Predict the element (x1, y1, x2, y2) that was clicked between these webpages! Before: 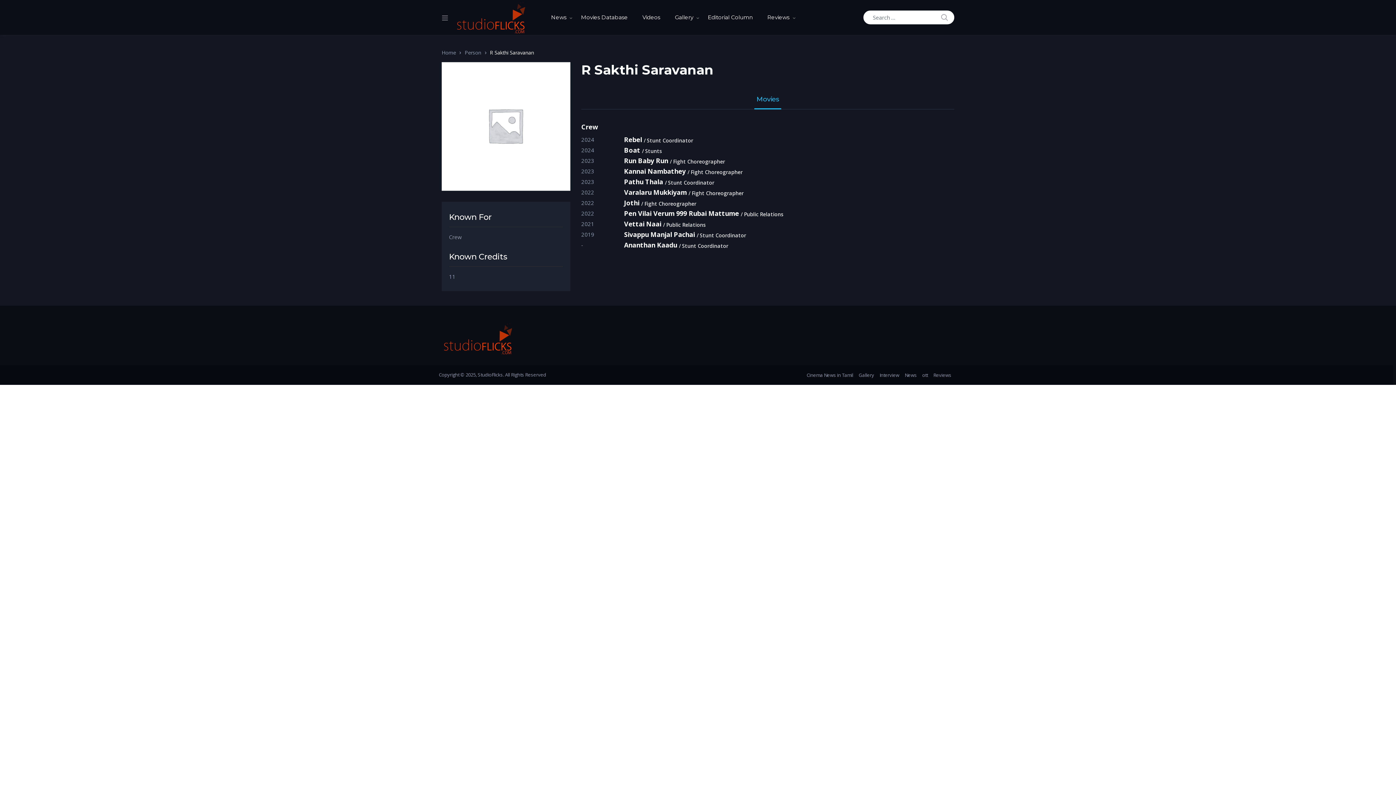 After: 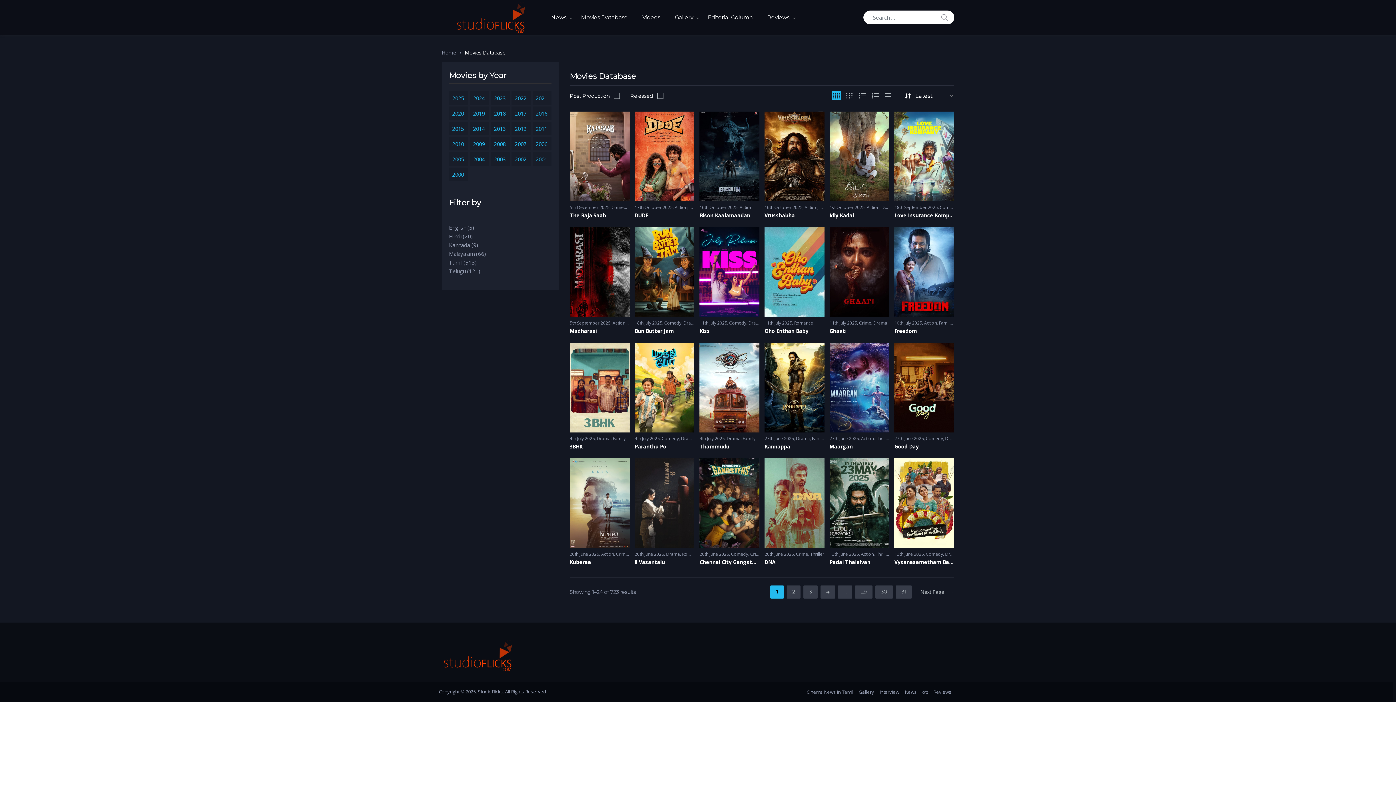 Action: label: Movies Database bbox: (573, 2, 635, 32)